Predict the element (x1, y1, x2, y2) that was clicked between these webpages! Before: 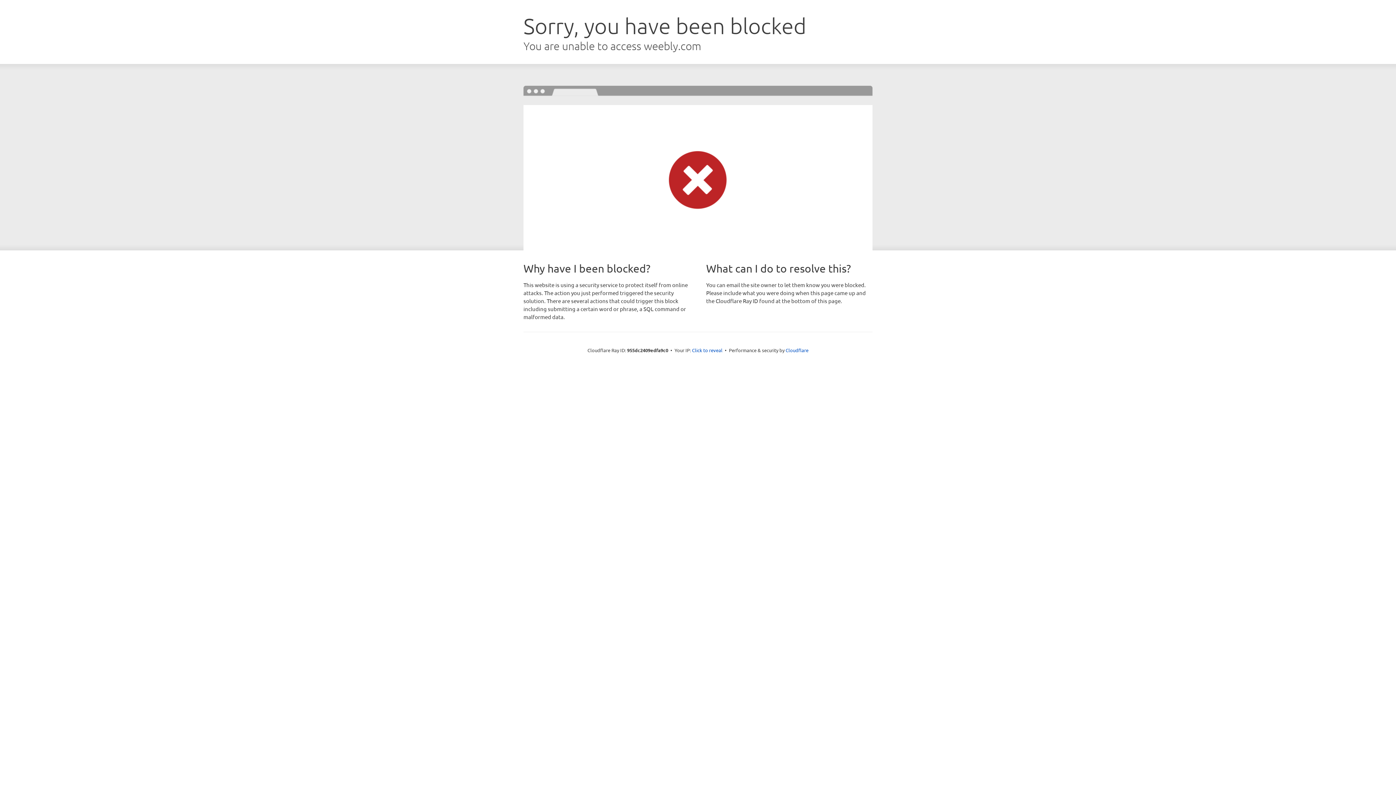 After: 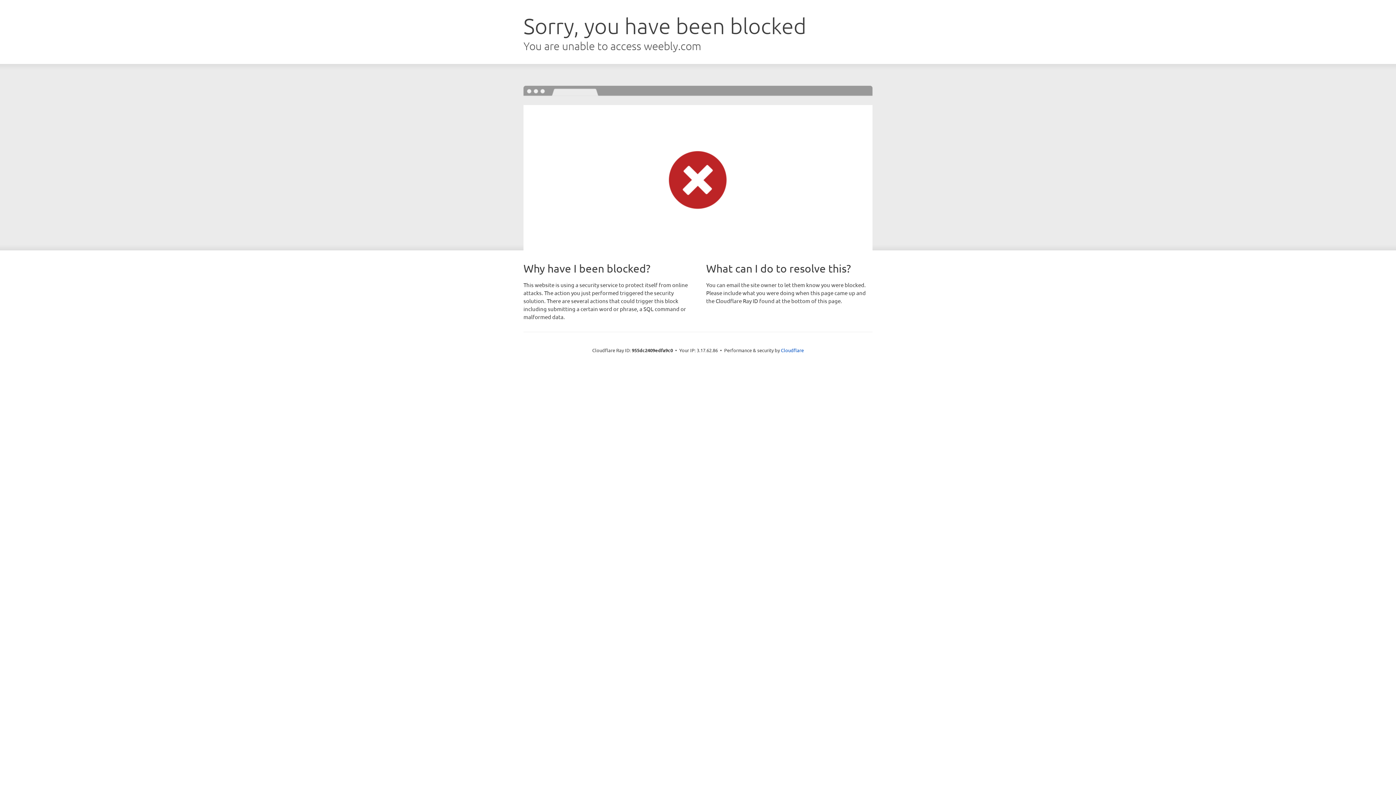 Action: label: Click to reveal bbox: (692, 346, 722, 353)